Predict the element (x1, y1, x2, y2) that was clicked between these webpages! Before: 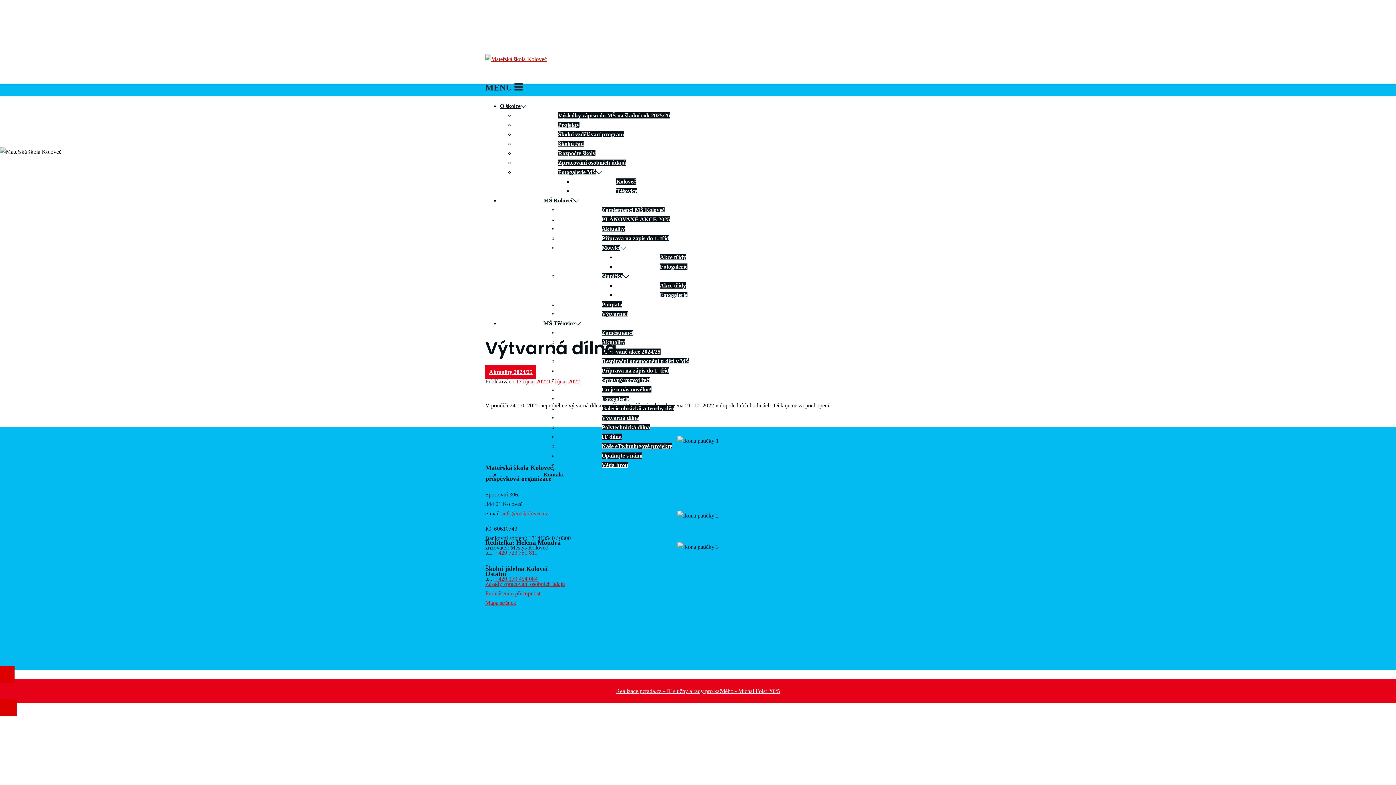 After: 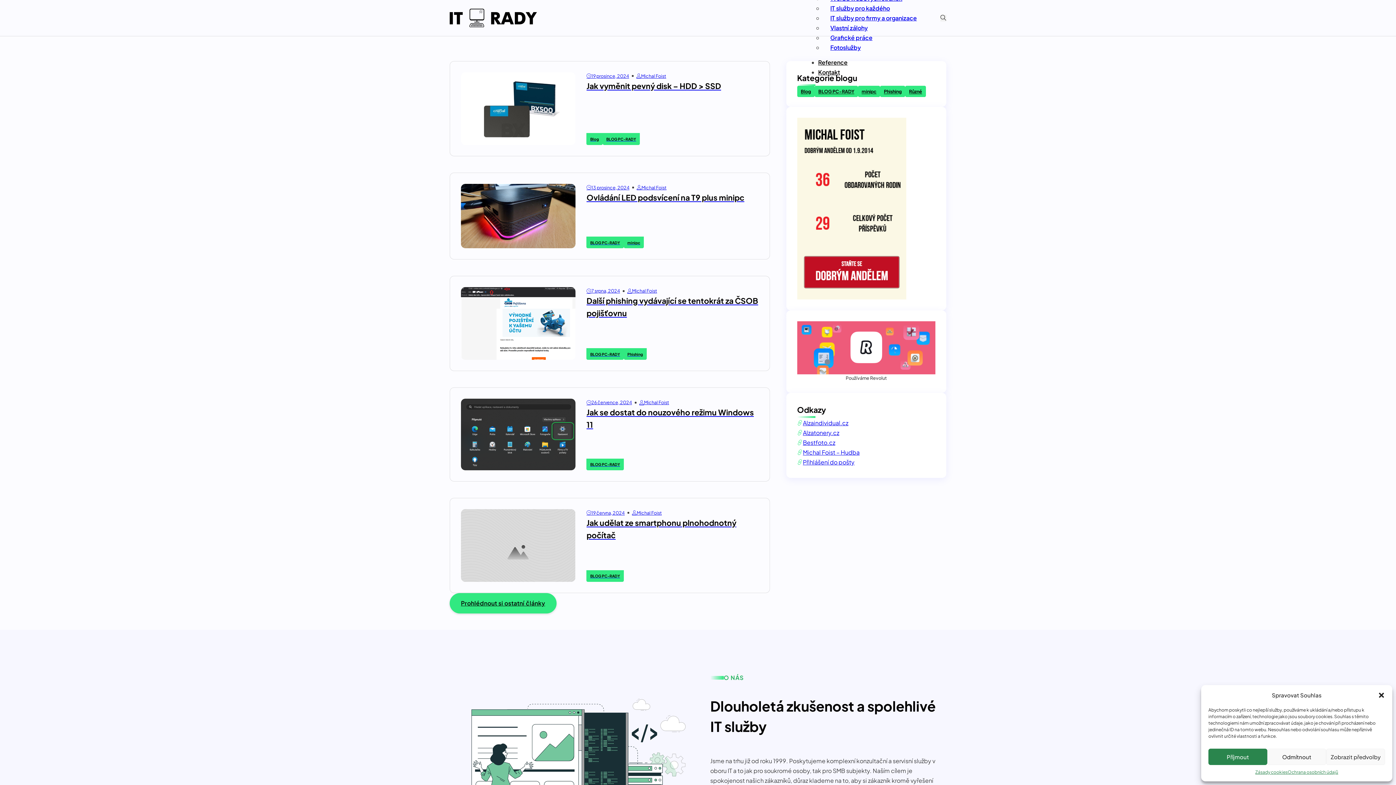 Action: label: Realizace pcrada.cz - IT služby a rady pro každého - Michal Foist 2025 bbox: (616, 688, 780, 694)